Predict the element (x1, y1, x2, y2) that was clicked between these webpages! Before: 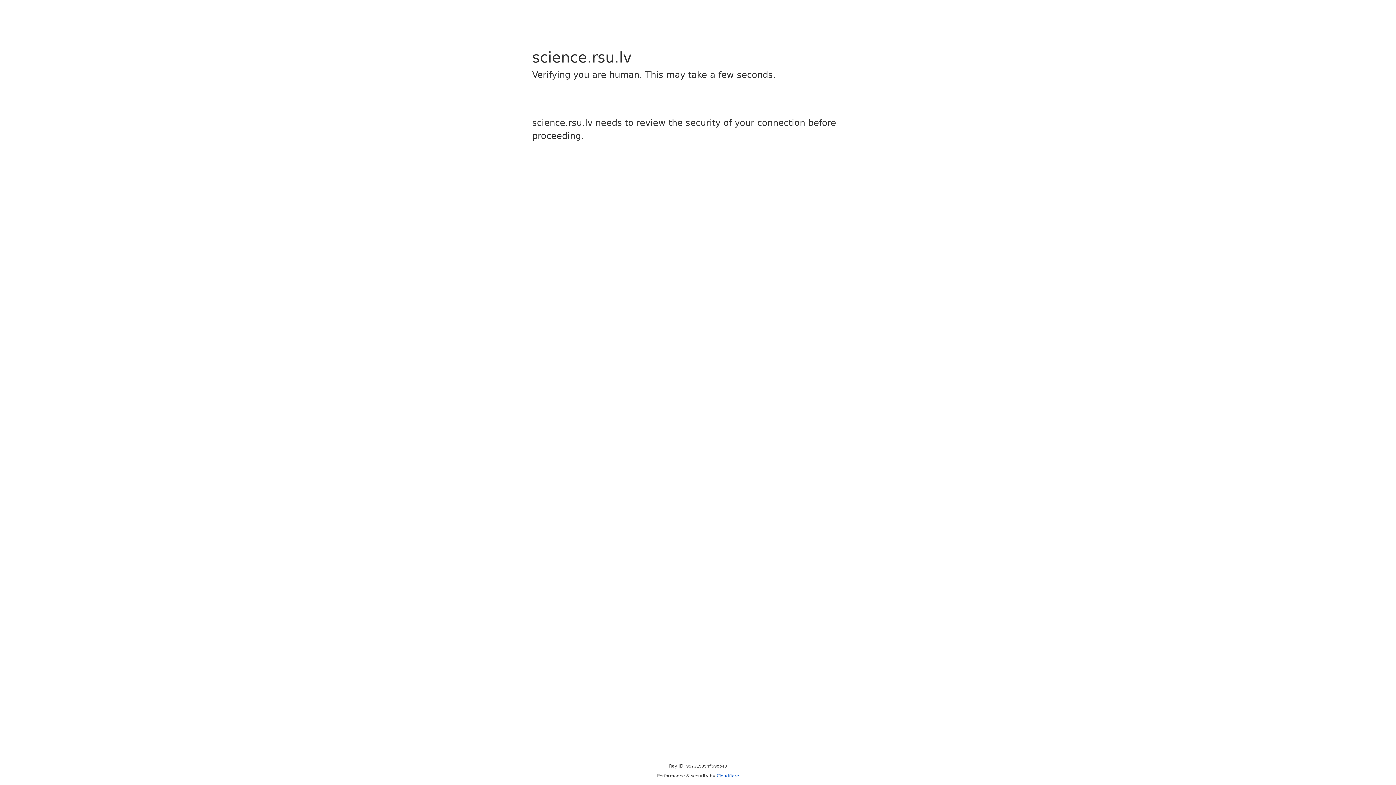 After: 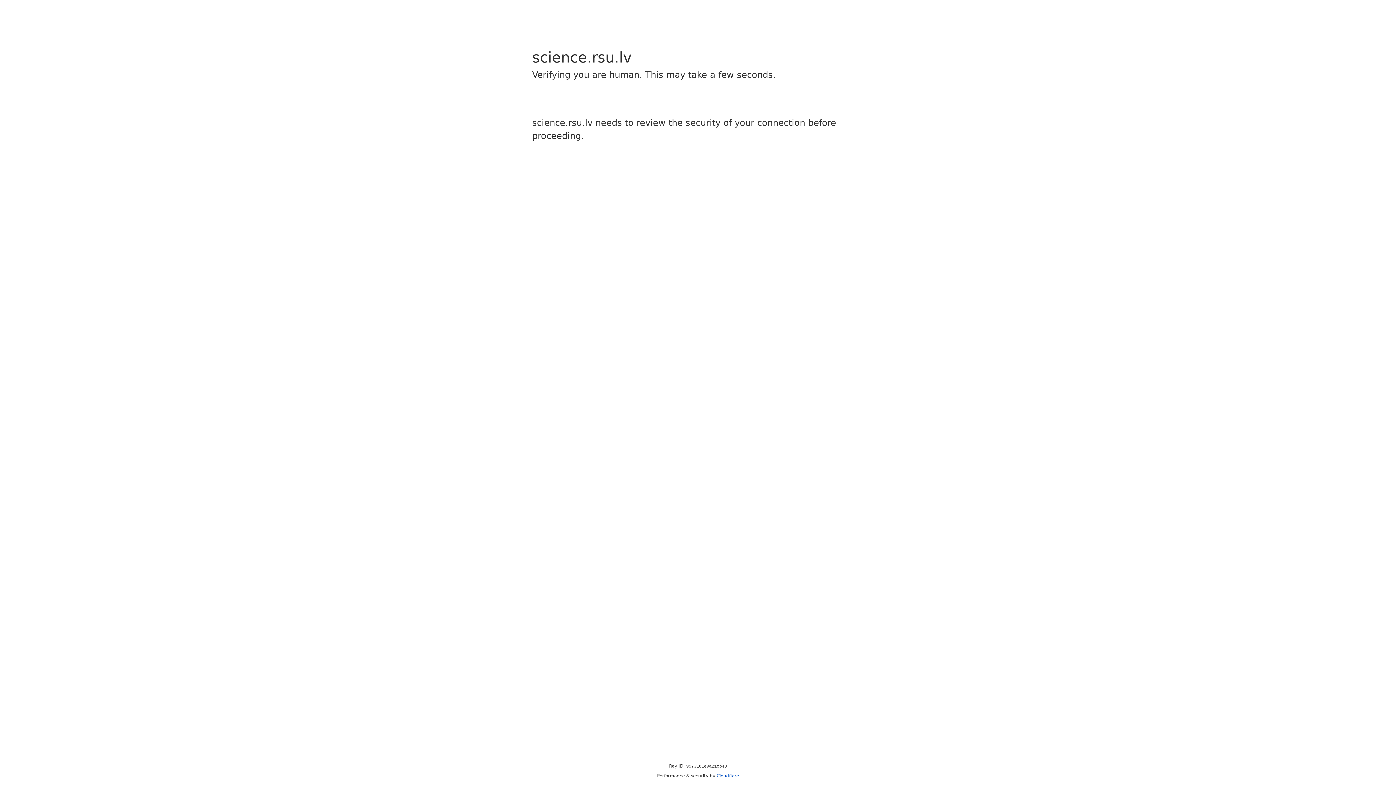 Action: label: Cloudflare bbox: (716, 773, 739, 778)